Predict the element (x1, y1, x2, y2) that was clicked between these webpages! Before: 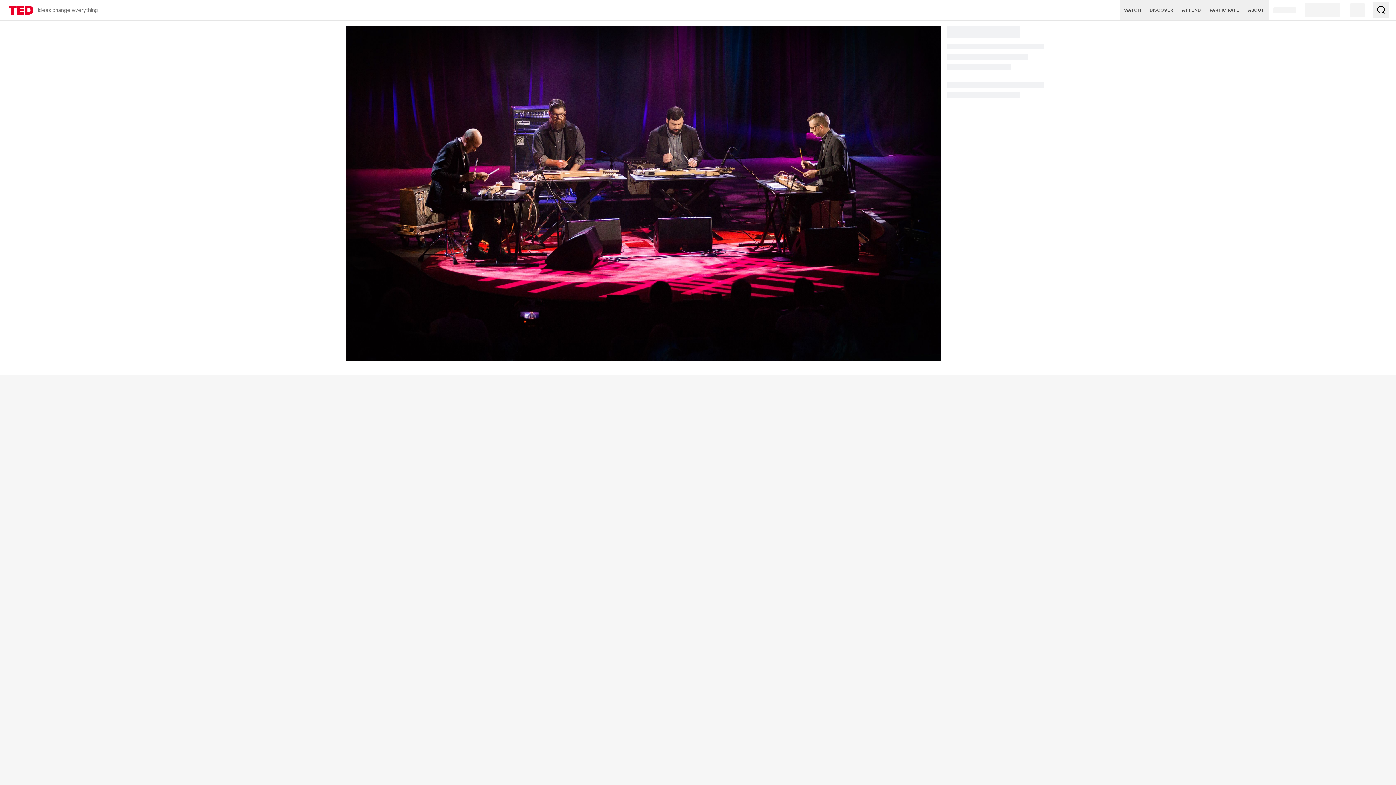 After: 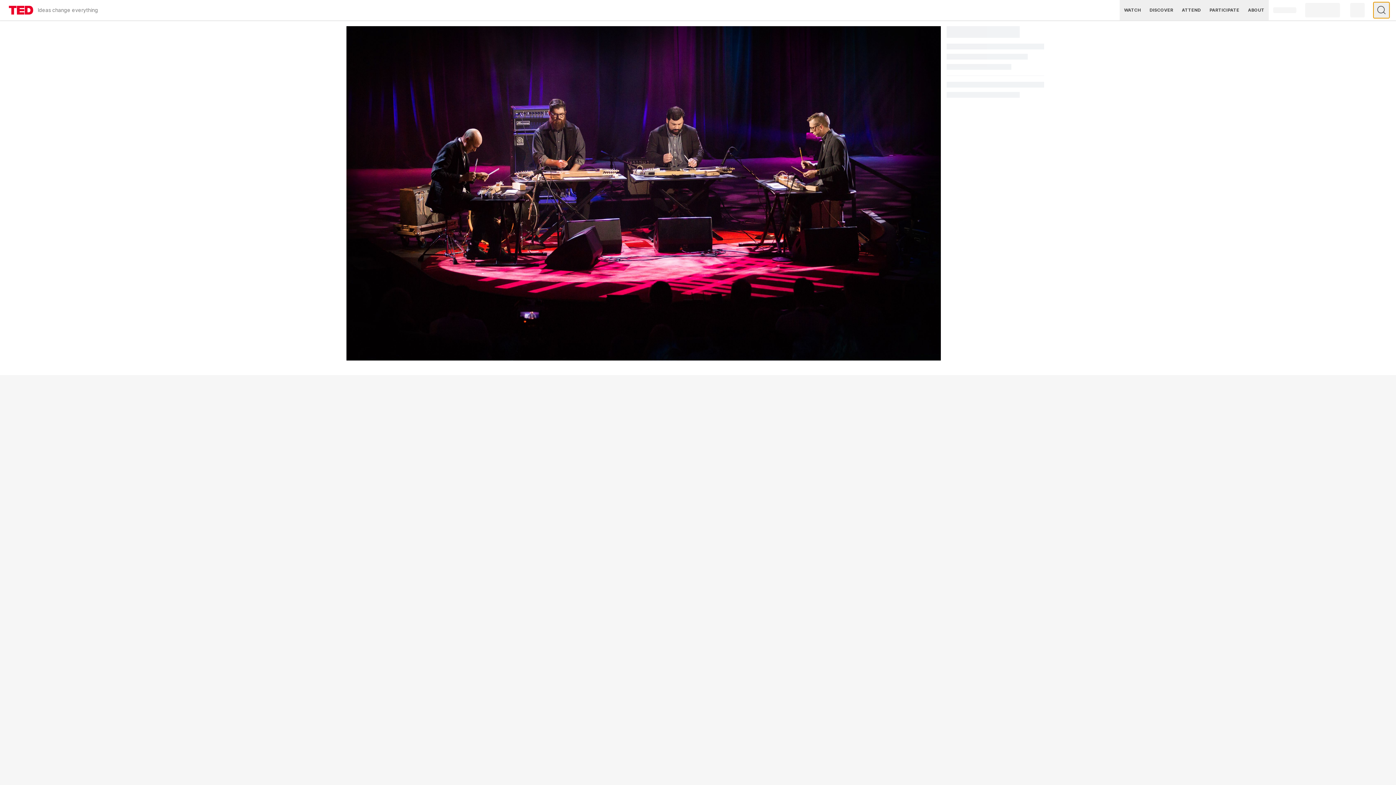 Action: bbox: (1373, 2, 1389, 18) label: Type to search